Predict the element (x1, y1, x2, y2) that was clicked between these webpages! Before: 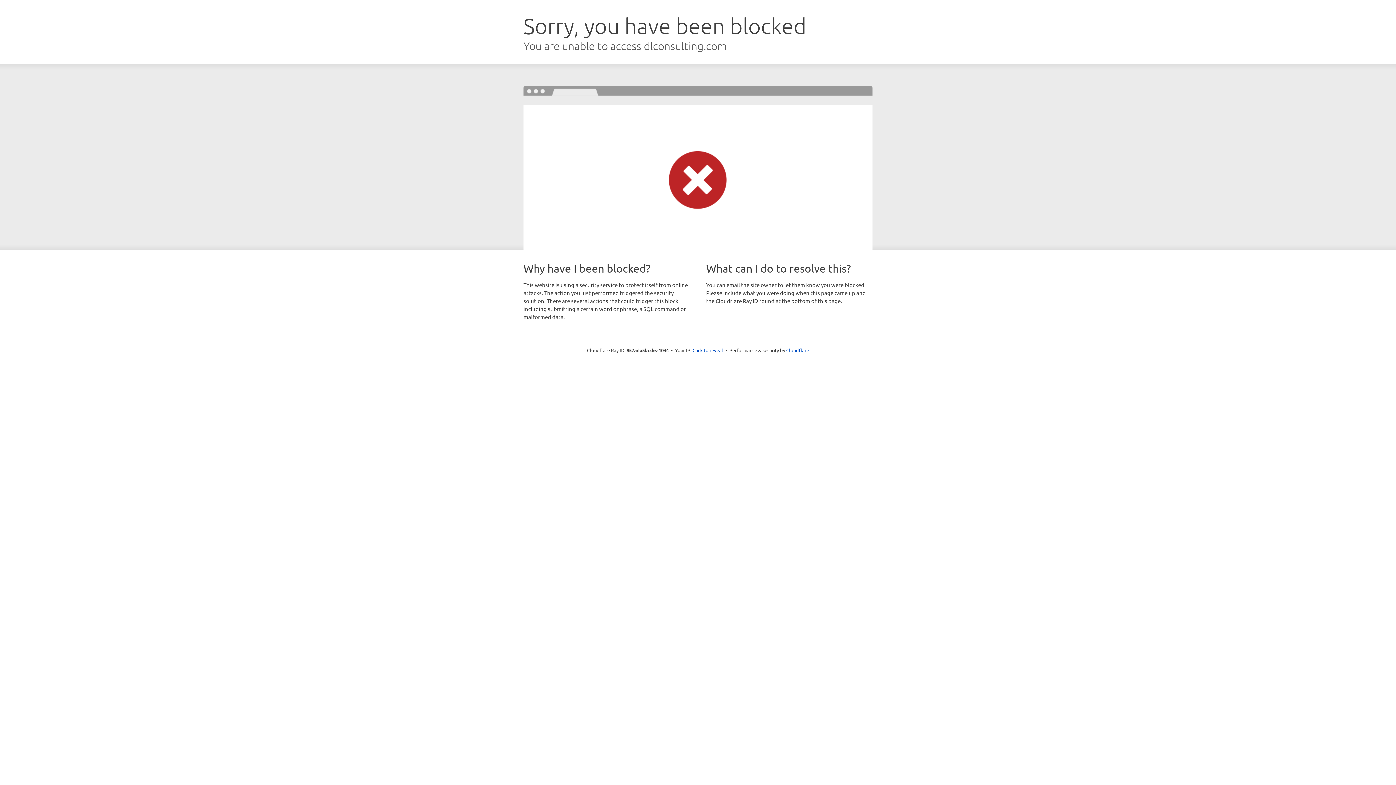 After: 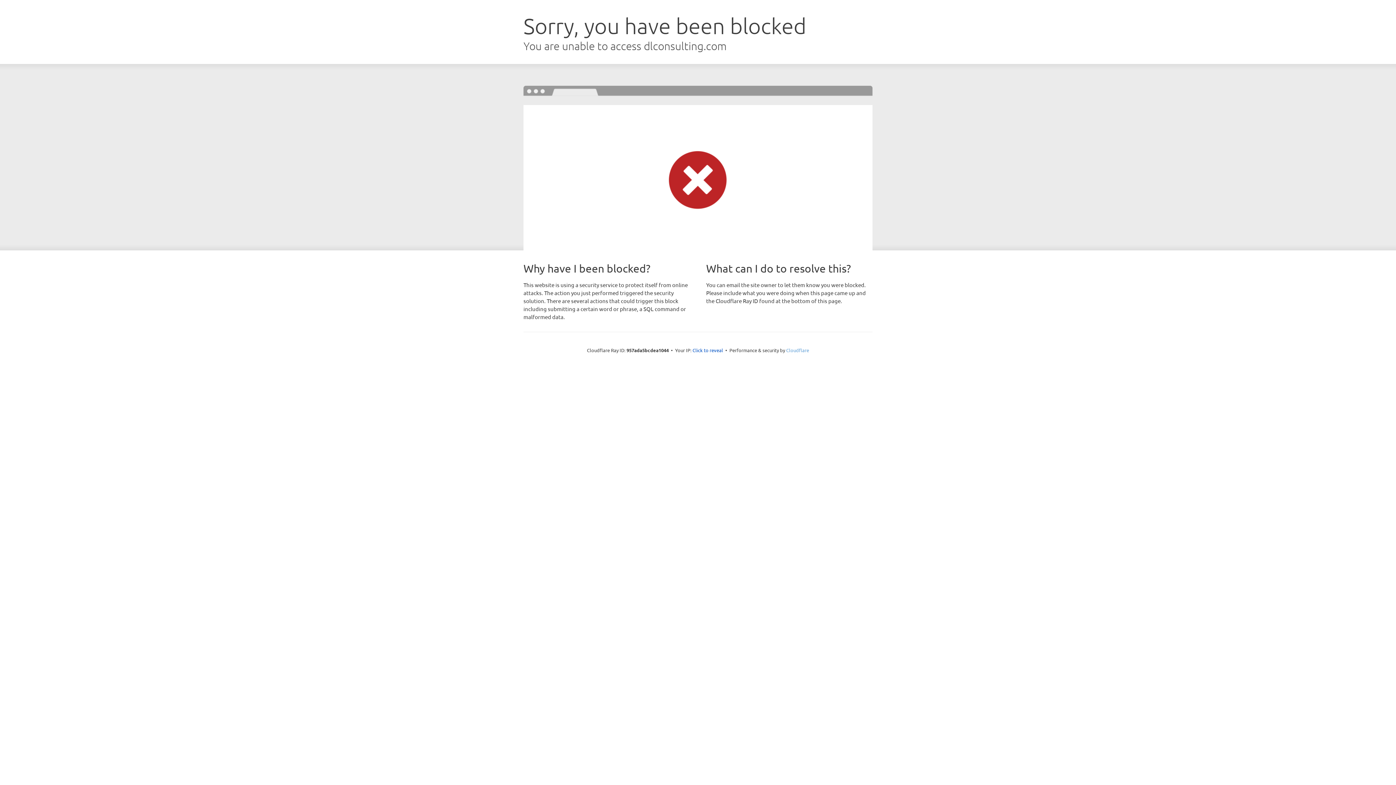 Action: label: Cloudflare bbox: (786, 347, 809, 353)